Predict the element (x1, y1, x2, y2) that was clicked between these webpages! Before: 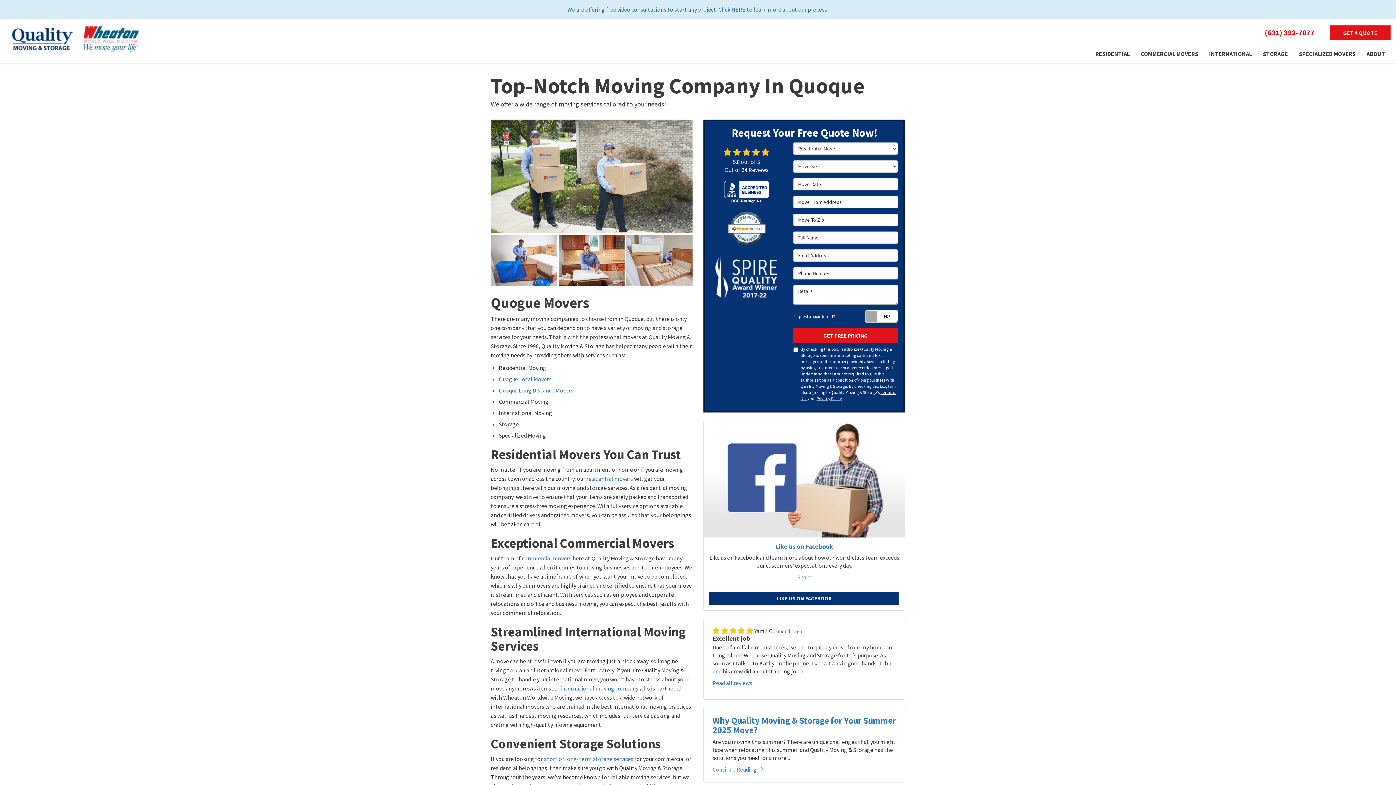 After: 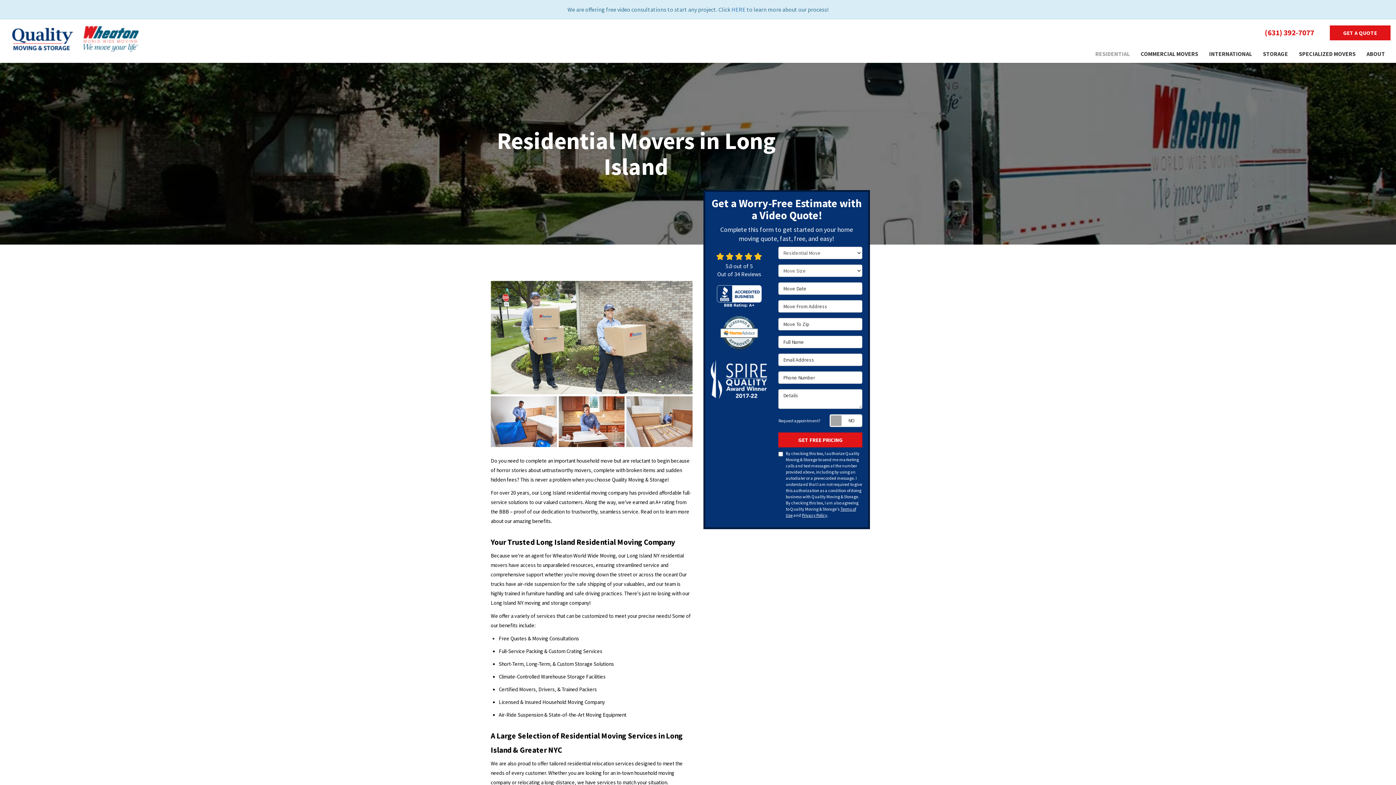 Action: bbox: (1090, 44, 1135, 62) label: RESIDENTIAL